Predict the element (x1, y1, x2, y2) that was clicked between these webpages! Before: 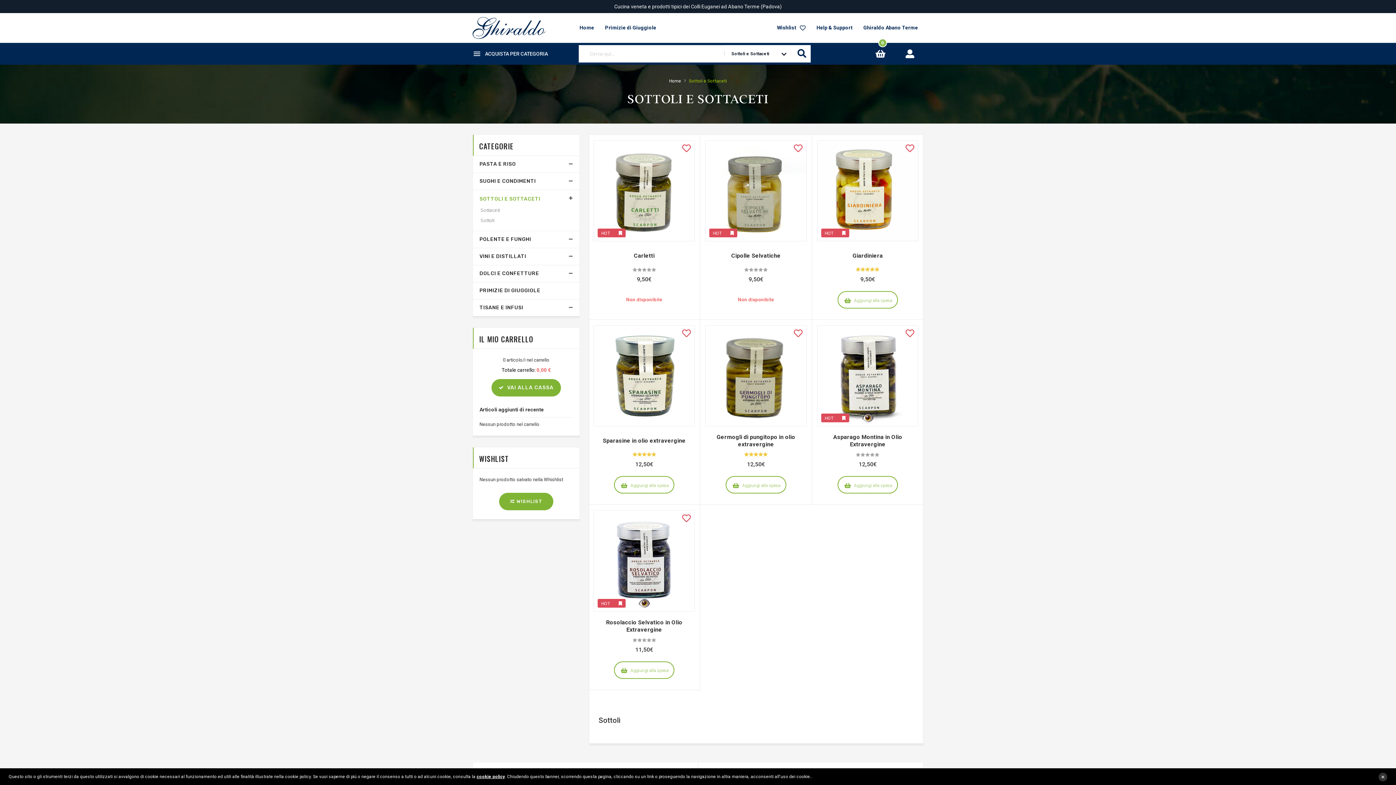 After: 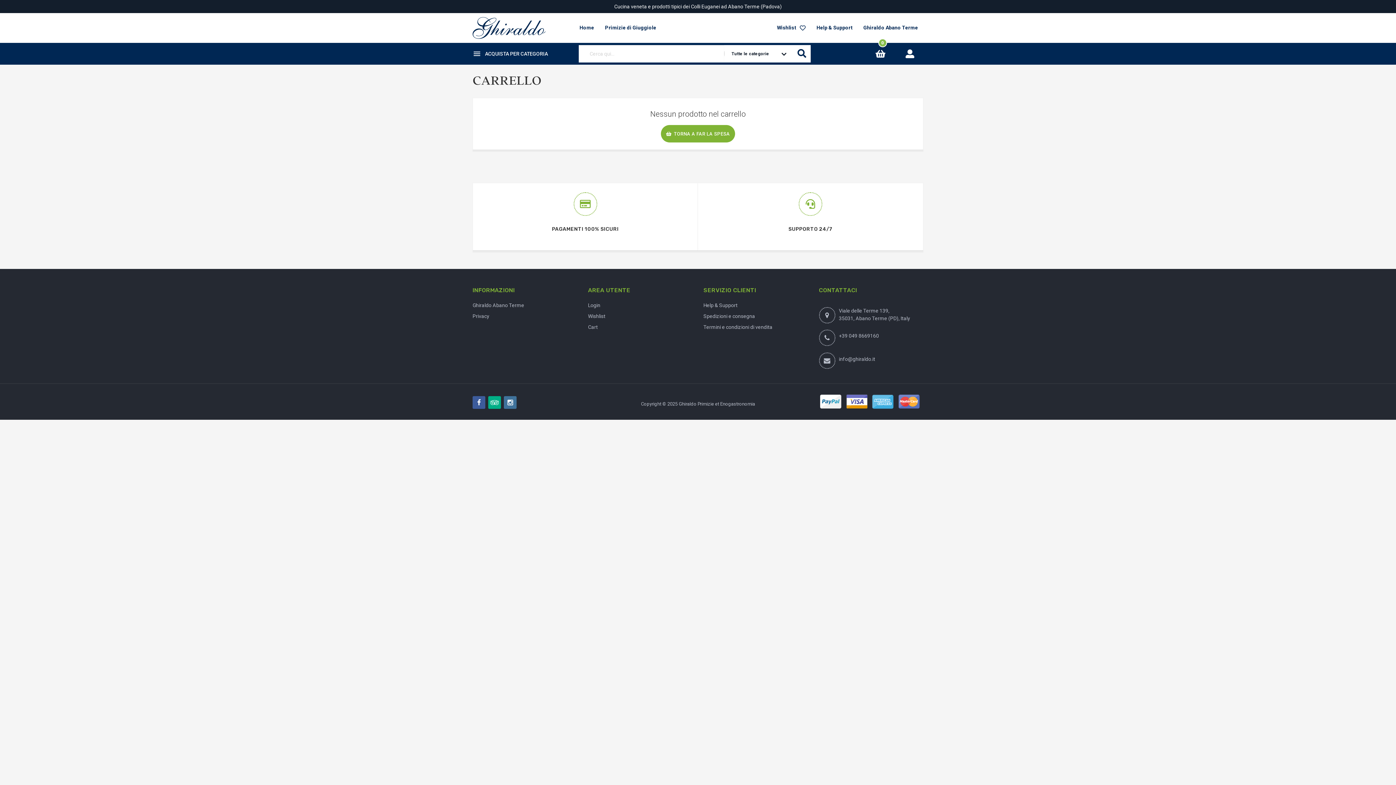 Action: bbox: (491, 379, 561, 396) label:  VAI ALLA CASSA